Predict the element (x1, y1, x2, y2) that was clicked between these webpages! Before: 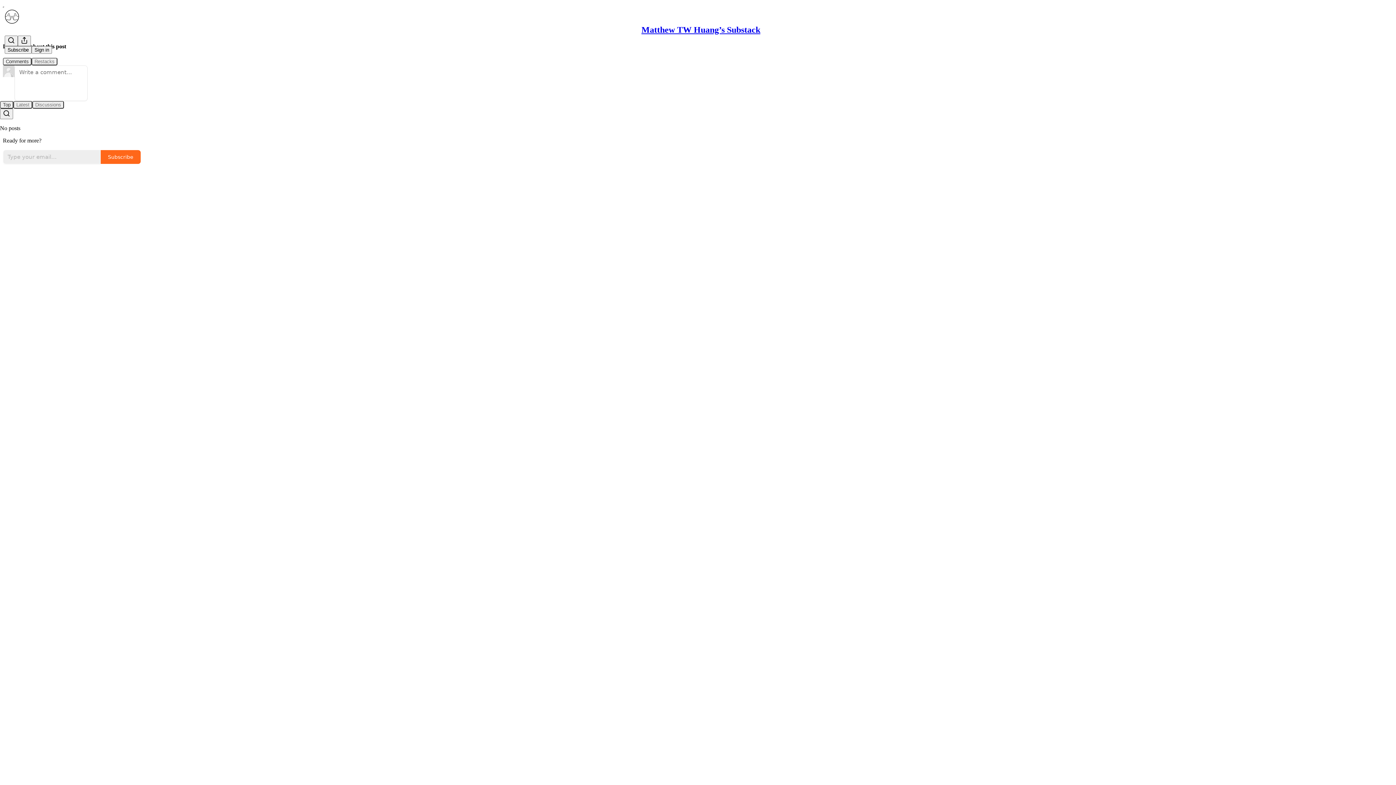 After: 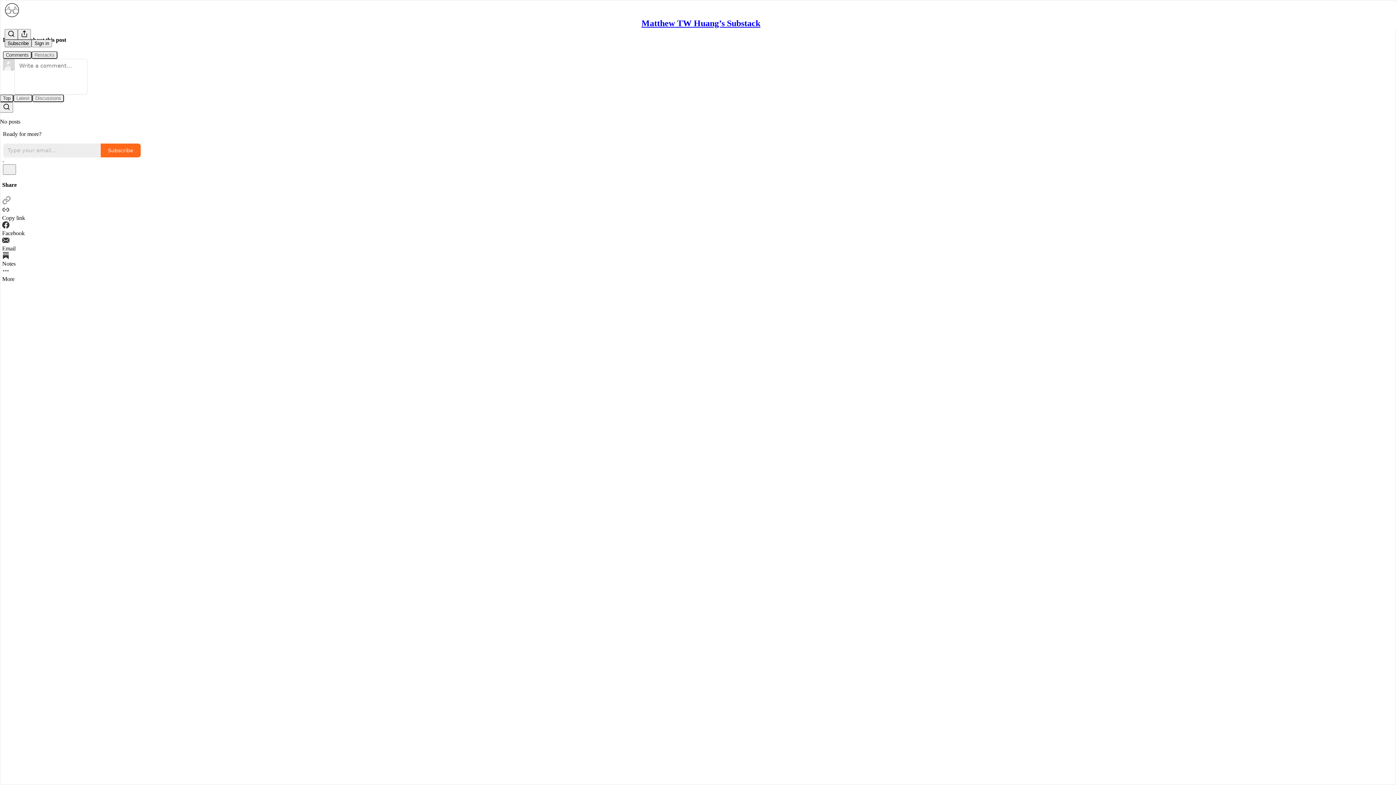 Action: bbox: (4, 35, 17, 46) label: Search